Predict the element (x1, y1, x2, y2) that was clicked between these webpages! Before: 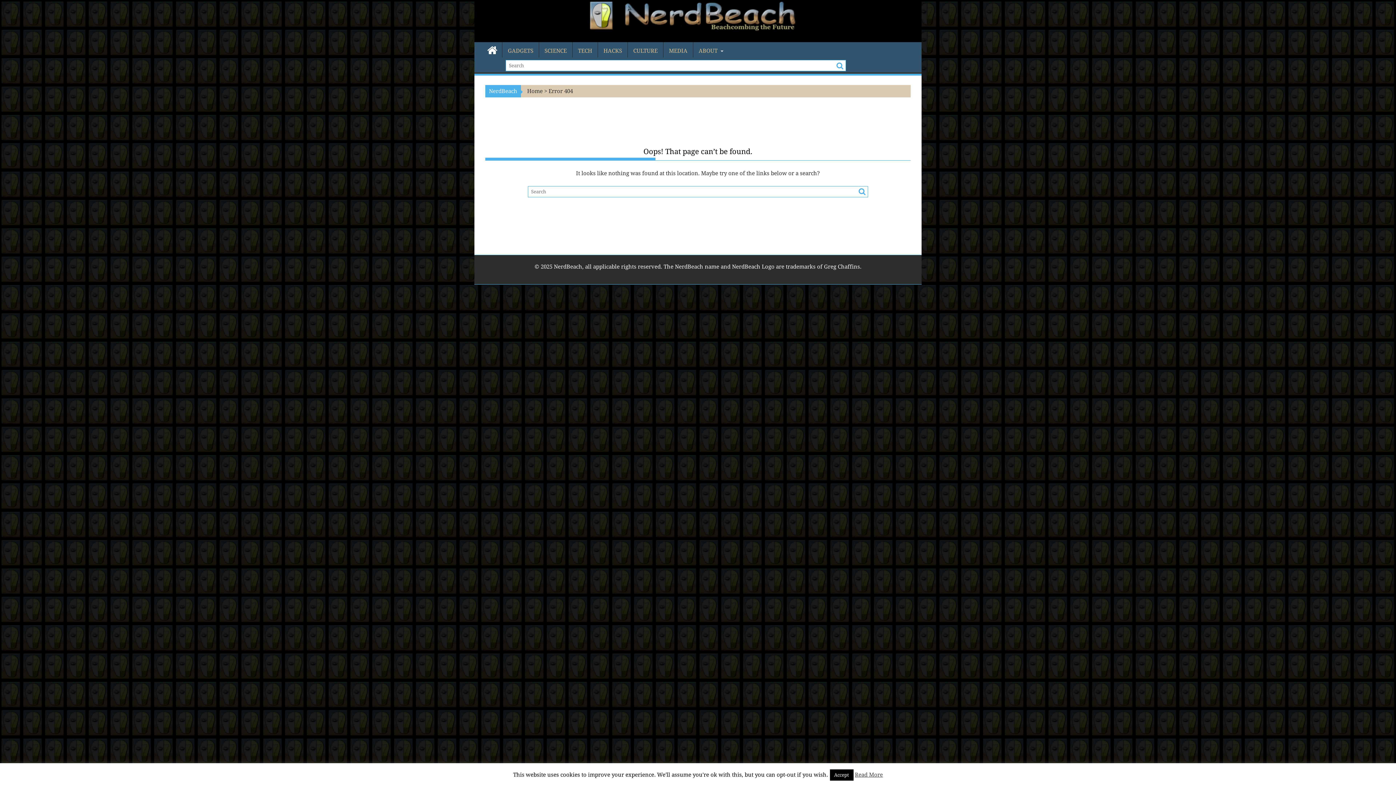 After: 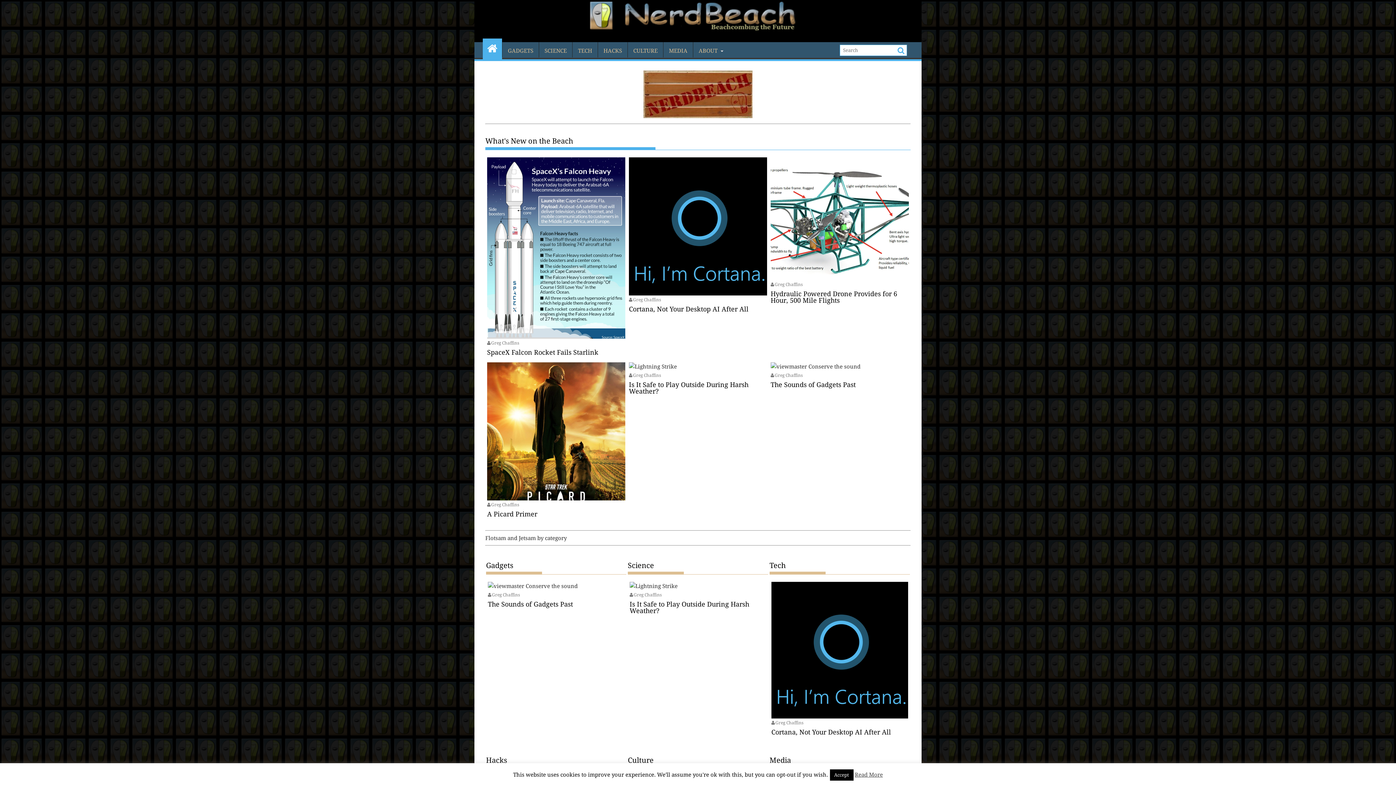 Action: bbox: (834, 61, 843, 70)